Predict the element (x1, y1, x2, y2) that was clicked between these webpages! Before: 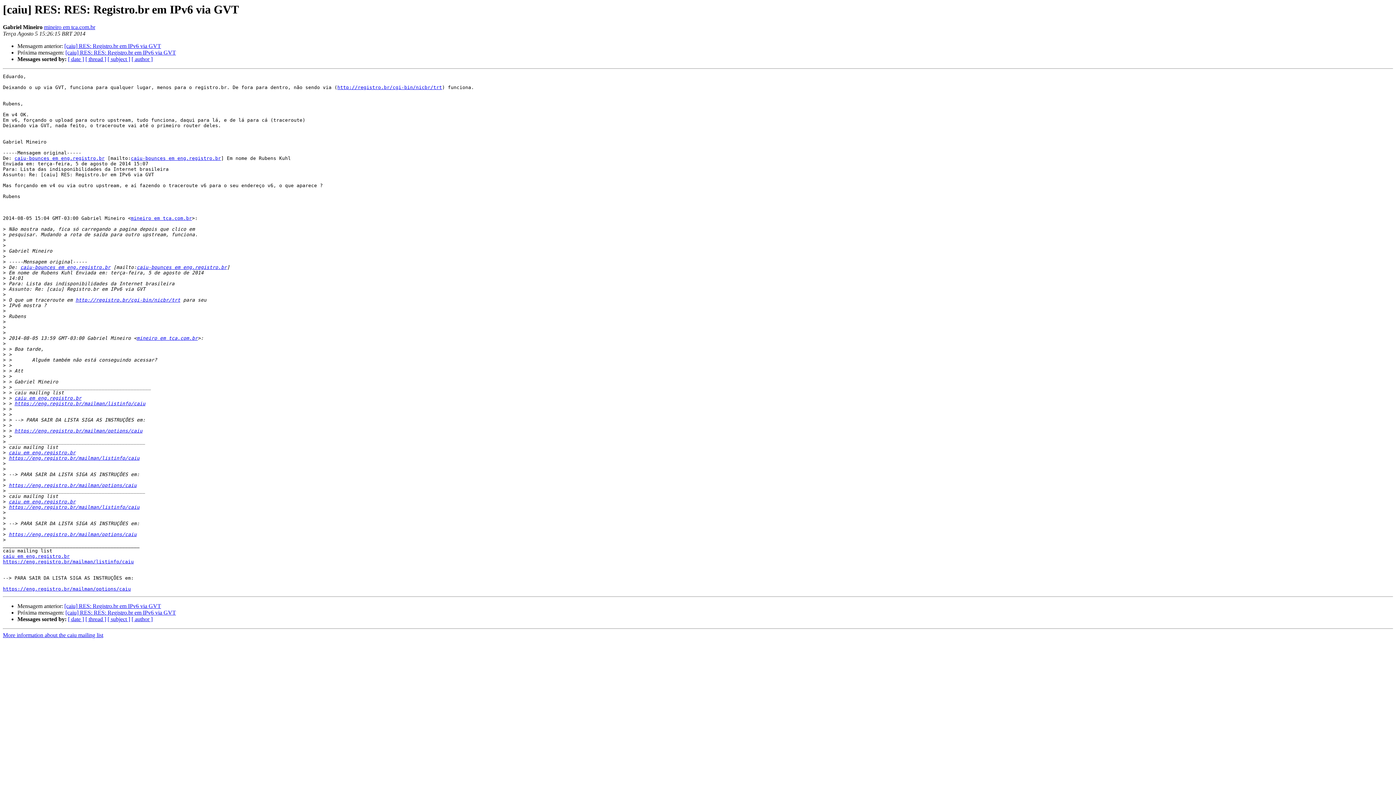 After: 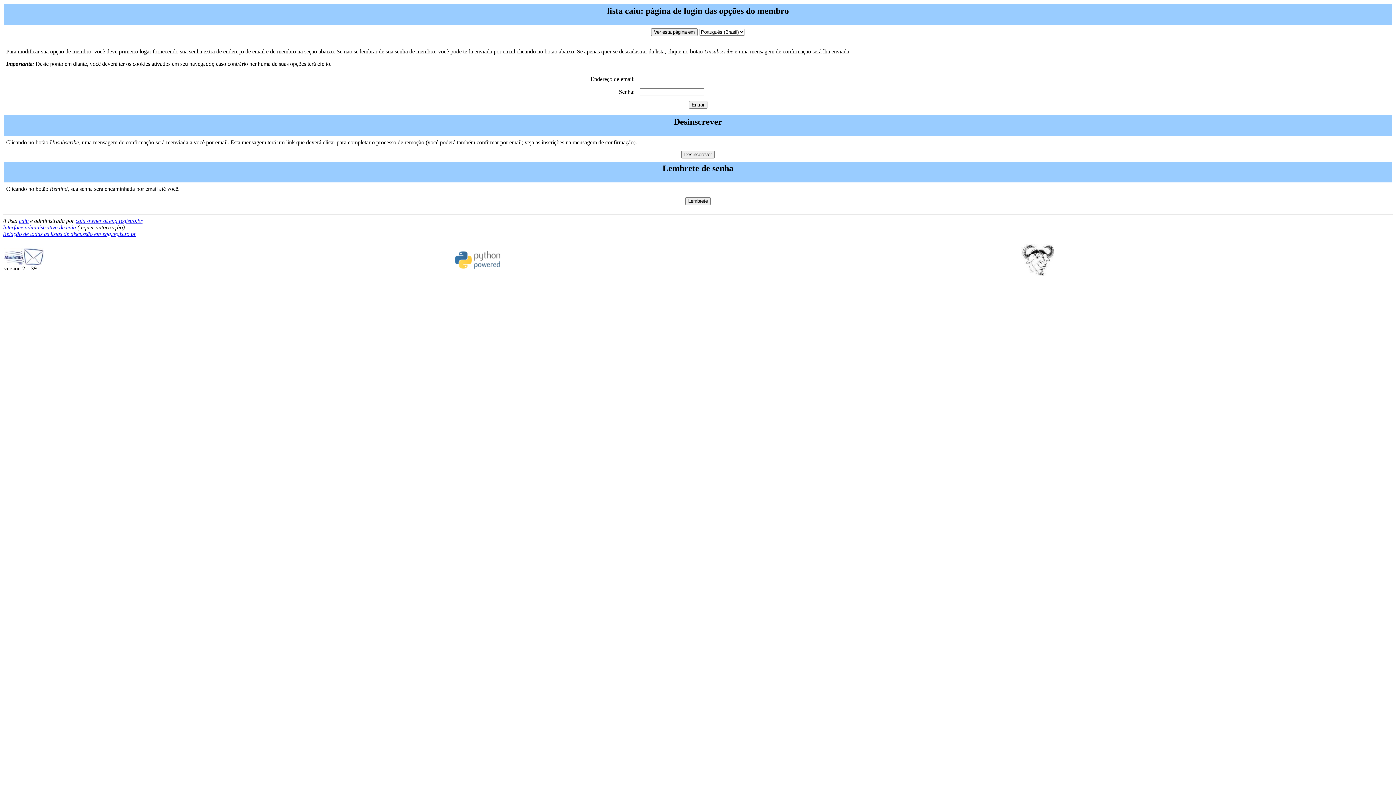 Action: label: https://eng.registro.br/mailman/options/caiu bbox: (8, 532, 136, 537)